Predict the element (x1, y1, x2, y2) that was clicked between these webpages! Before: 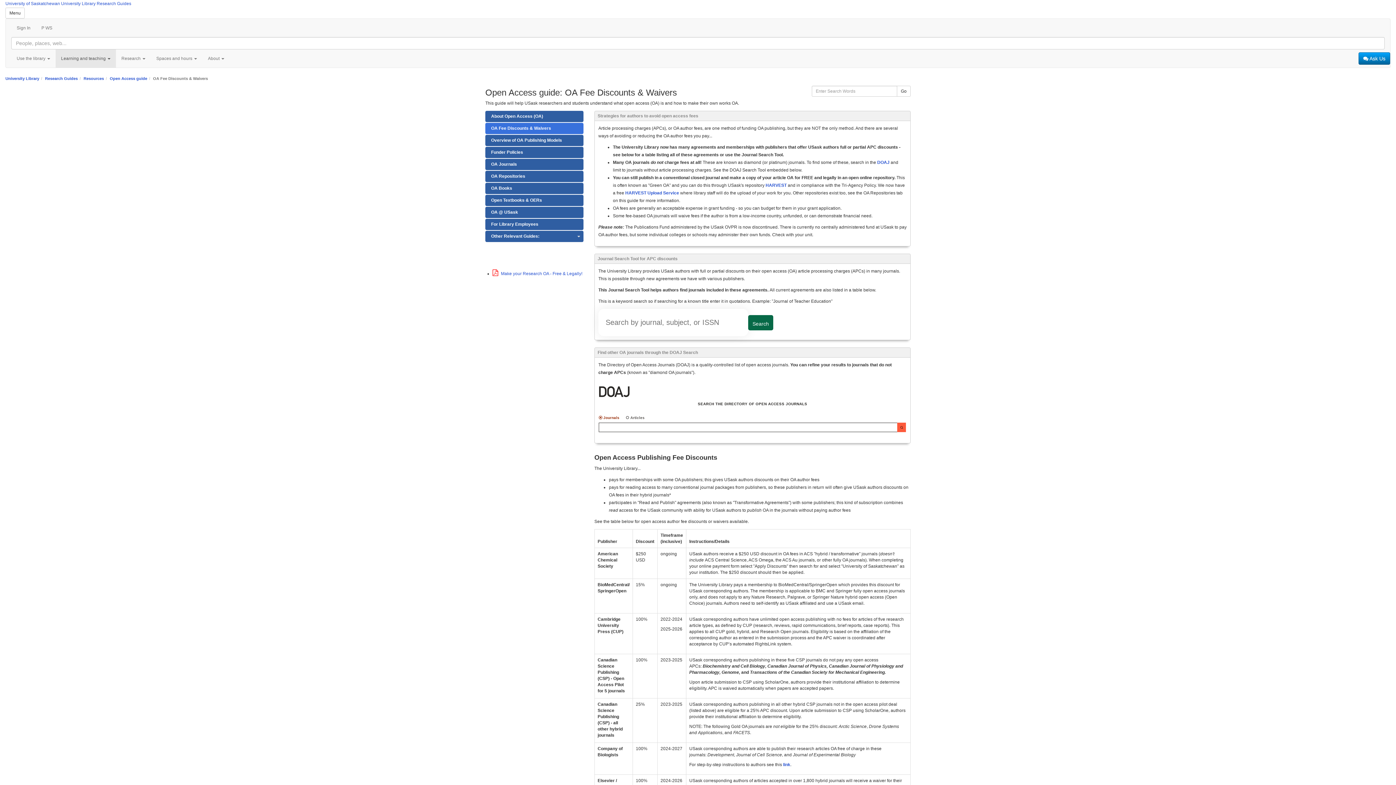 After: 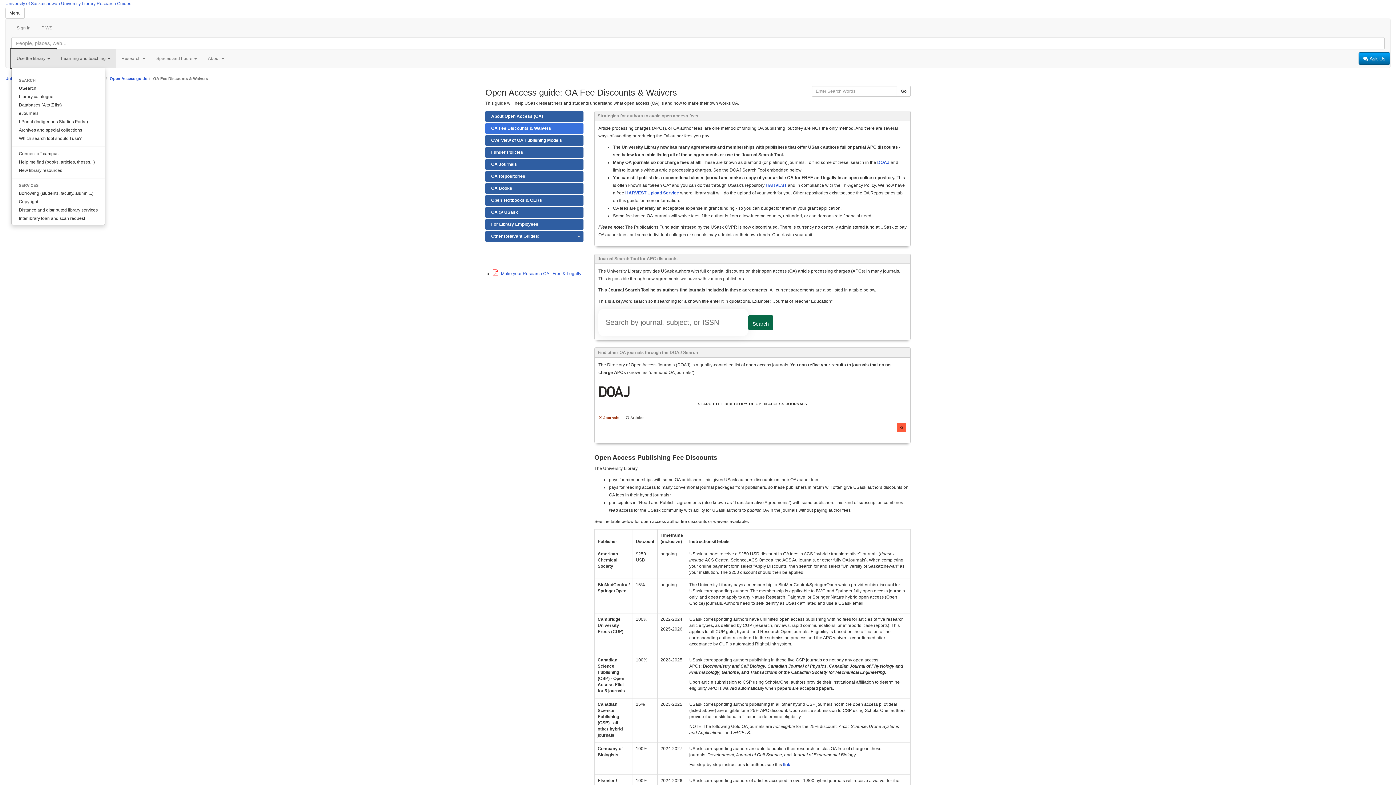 Action: bbox: (11, 49, 55, 67) label: Use the library 